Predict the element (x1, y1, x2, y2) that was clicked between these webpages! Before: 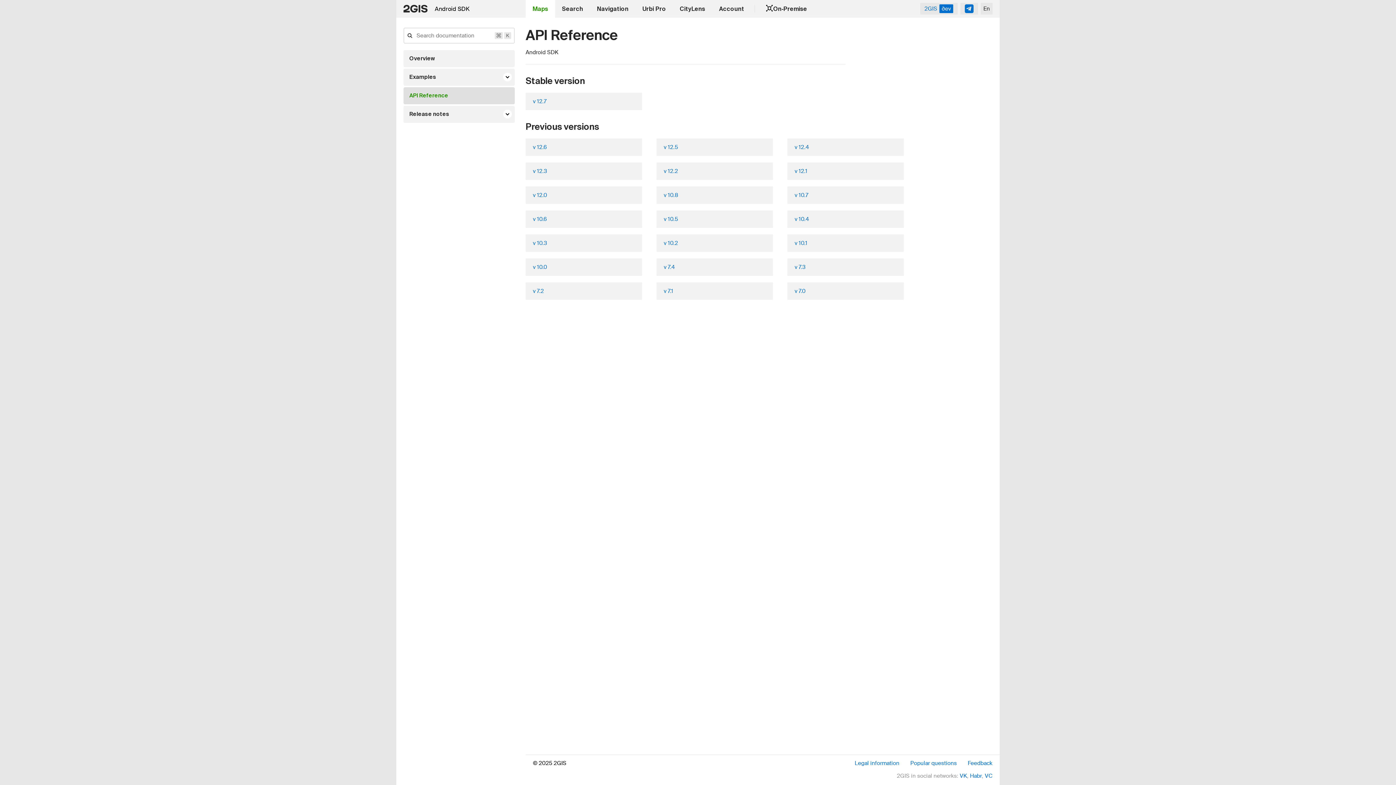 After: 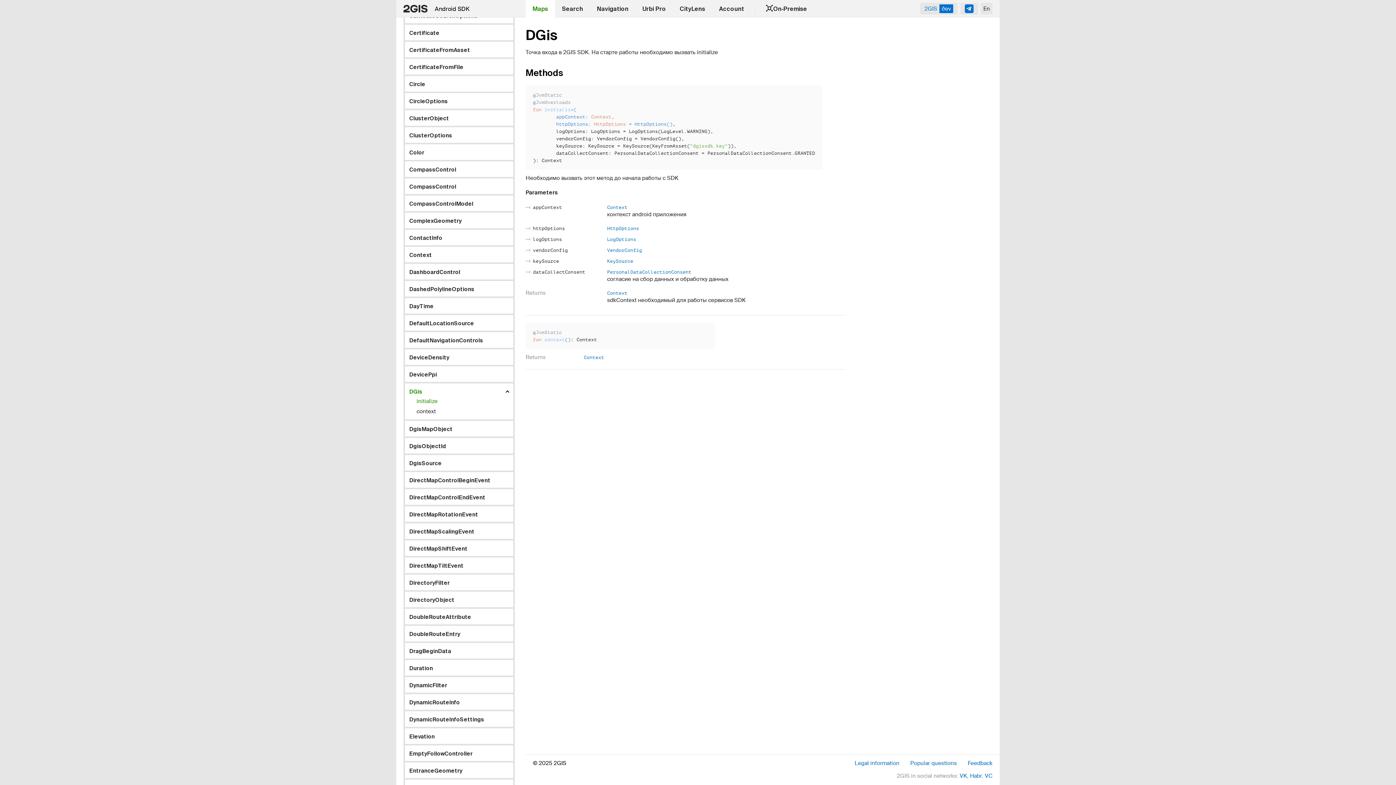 Action: label: v 7.2 bbox: (525, 282, 642, 300)